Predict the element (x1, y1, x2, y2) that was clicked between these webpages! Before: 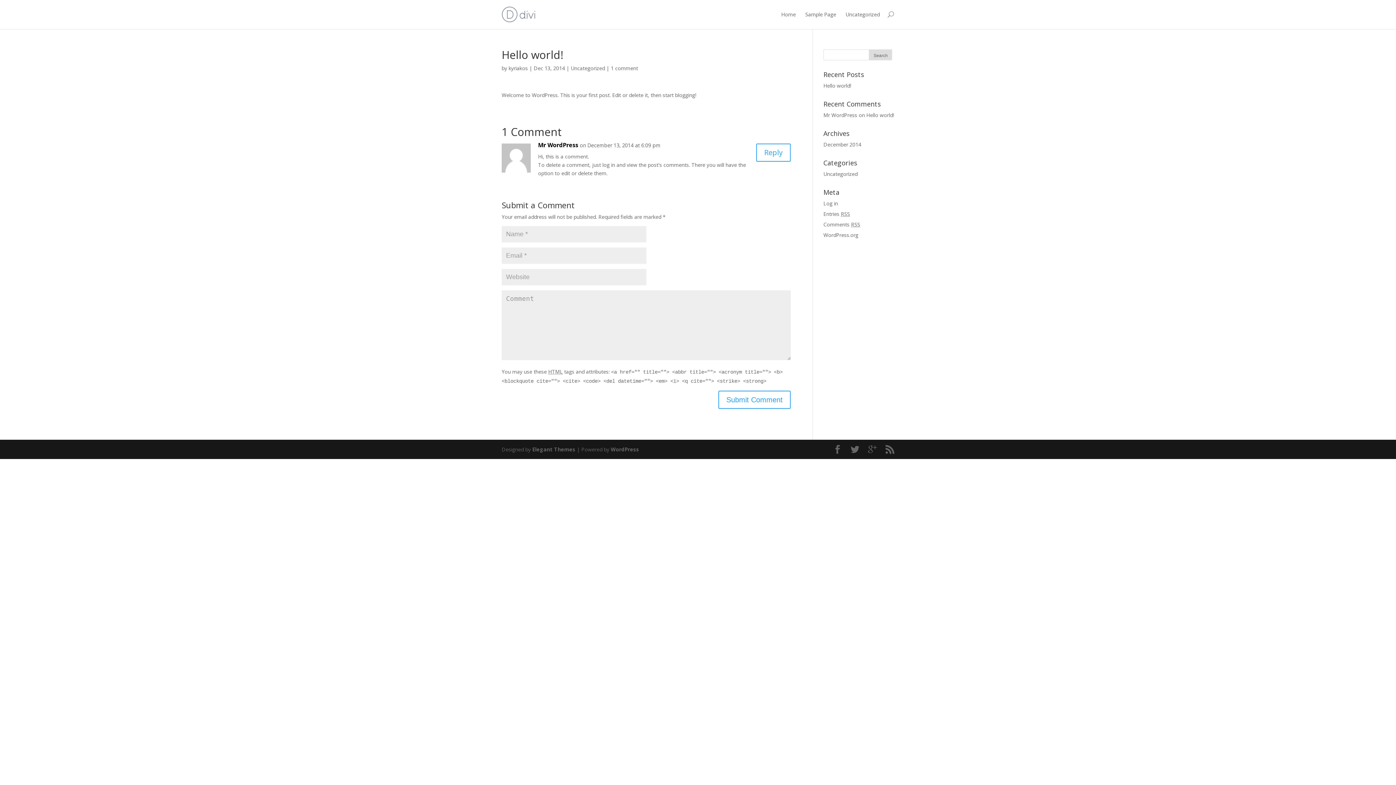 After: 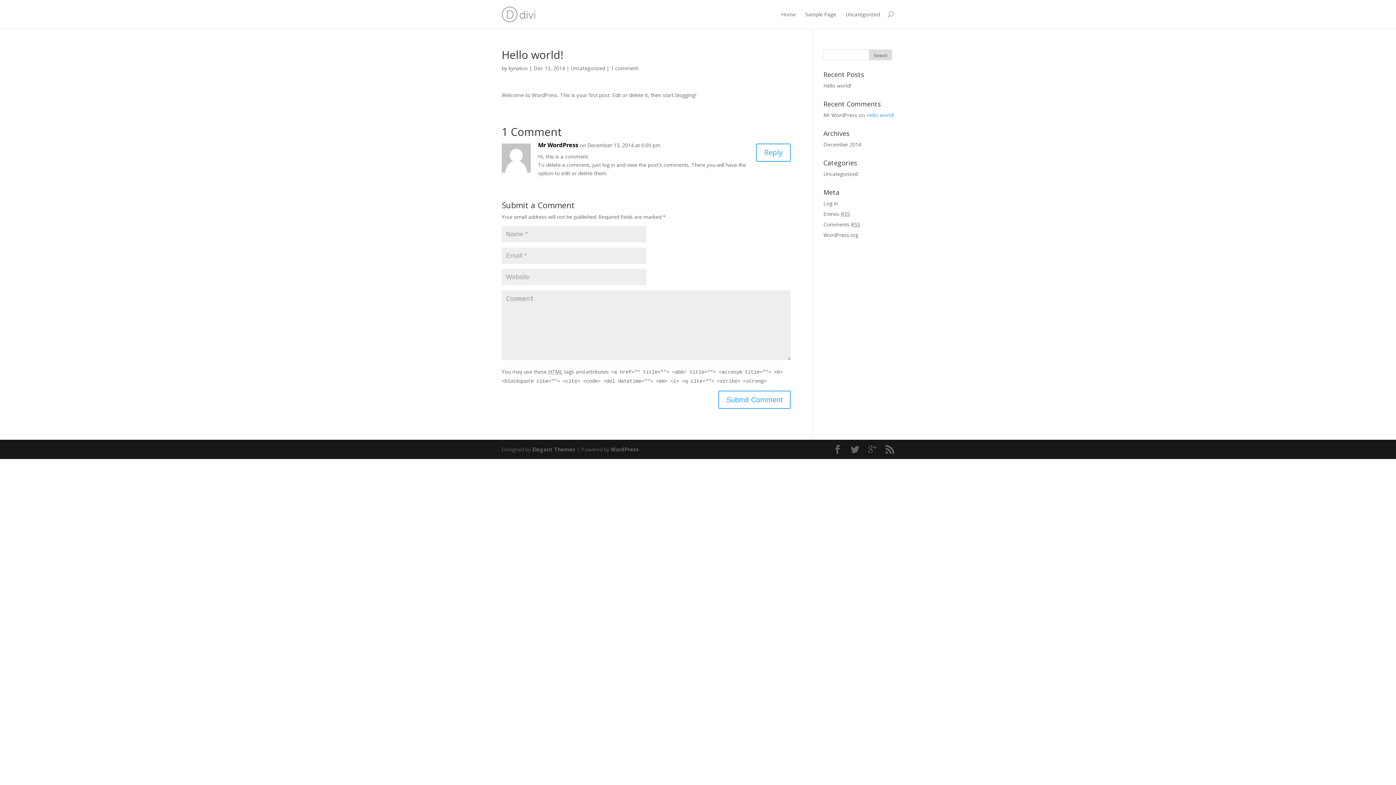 Action: bbox: (866, 111, 894, 118) label: Hello world!